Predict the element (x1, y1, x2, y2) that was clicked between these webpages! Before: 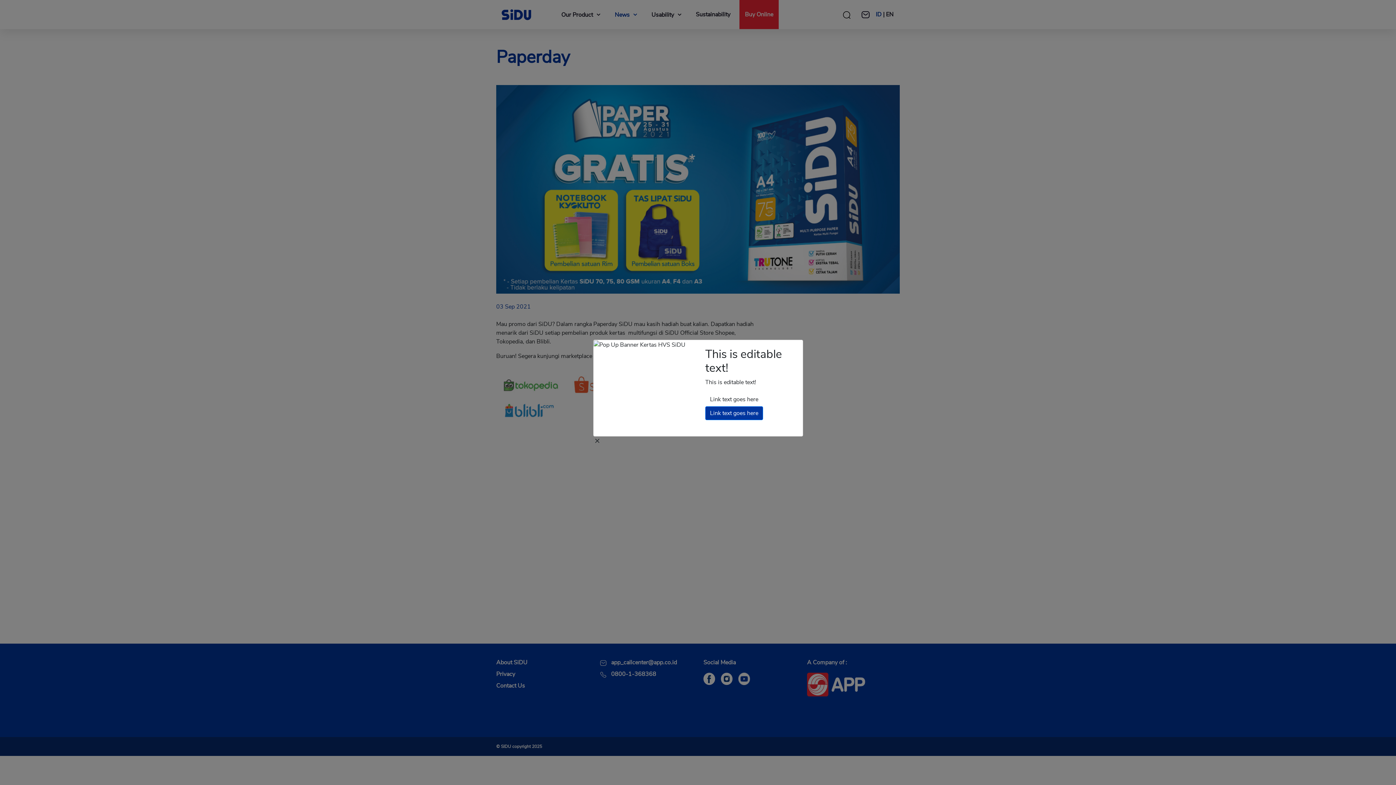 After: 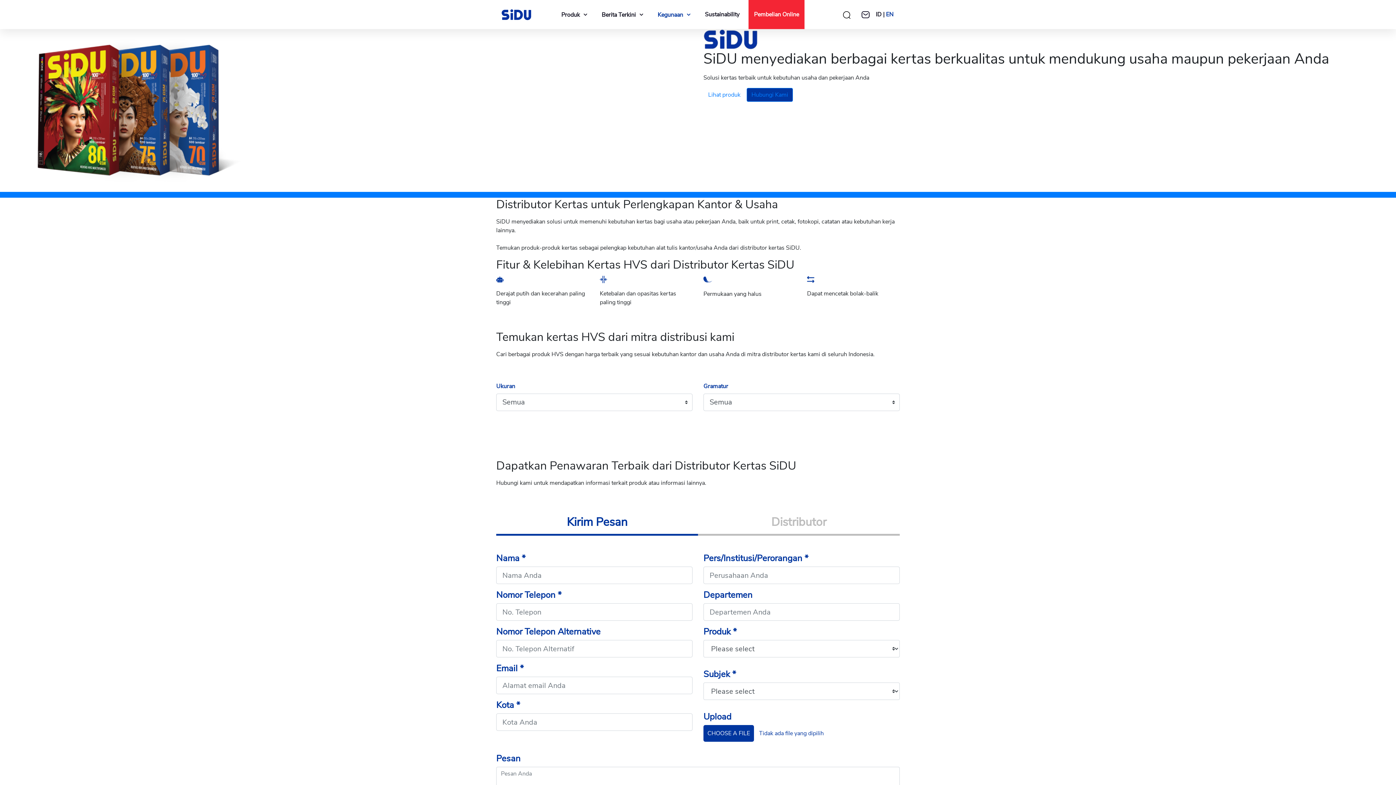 Action: bbox: (705, 406, 763, 420) label: Link text goes here